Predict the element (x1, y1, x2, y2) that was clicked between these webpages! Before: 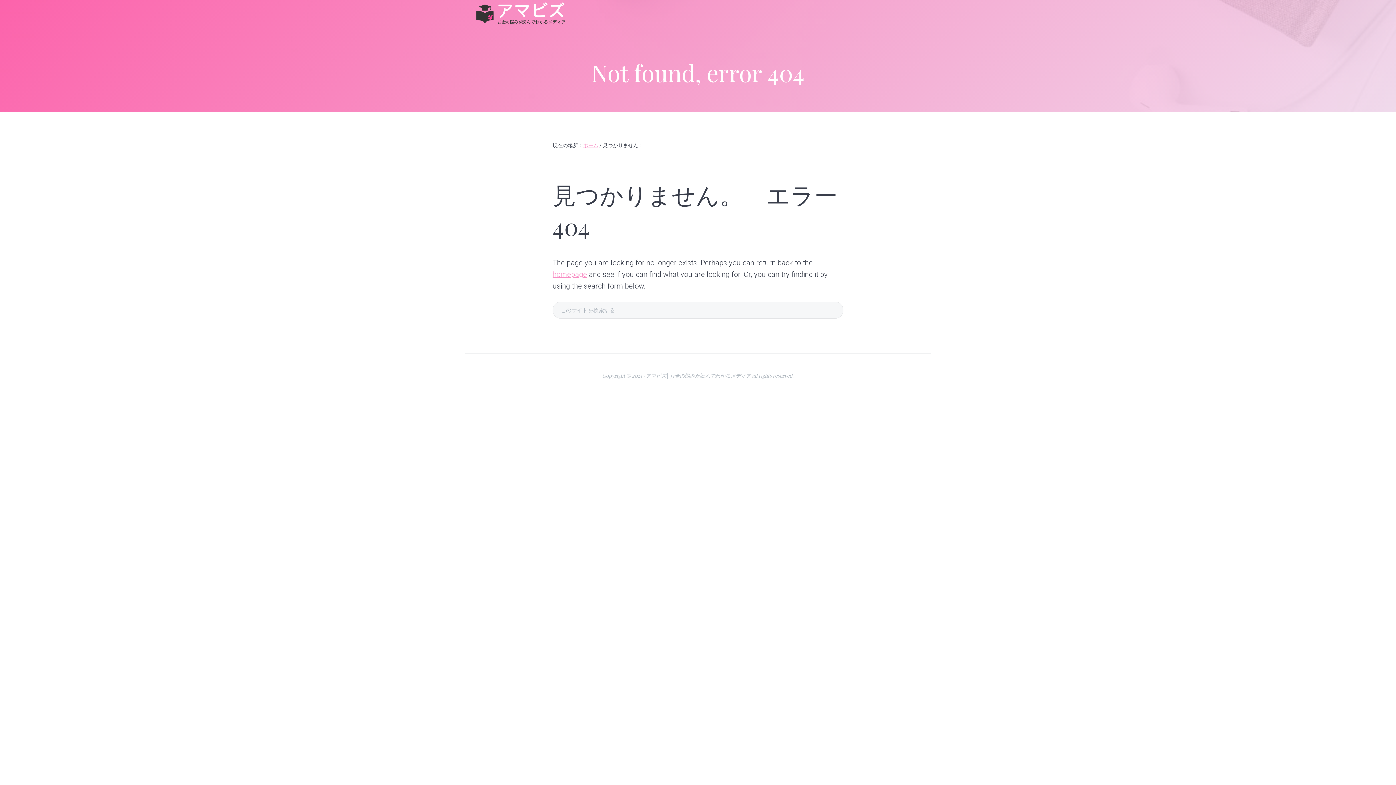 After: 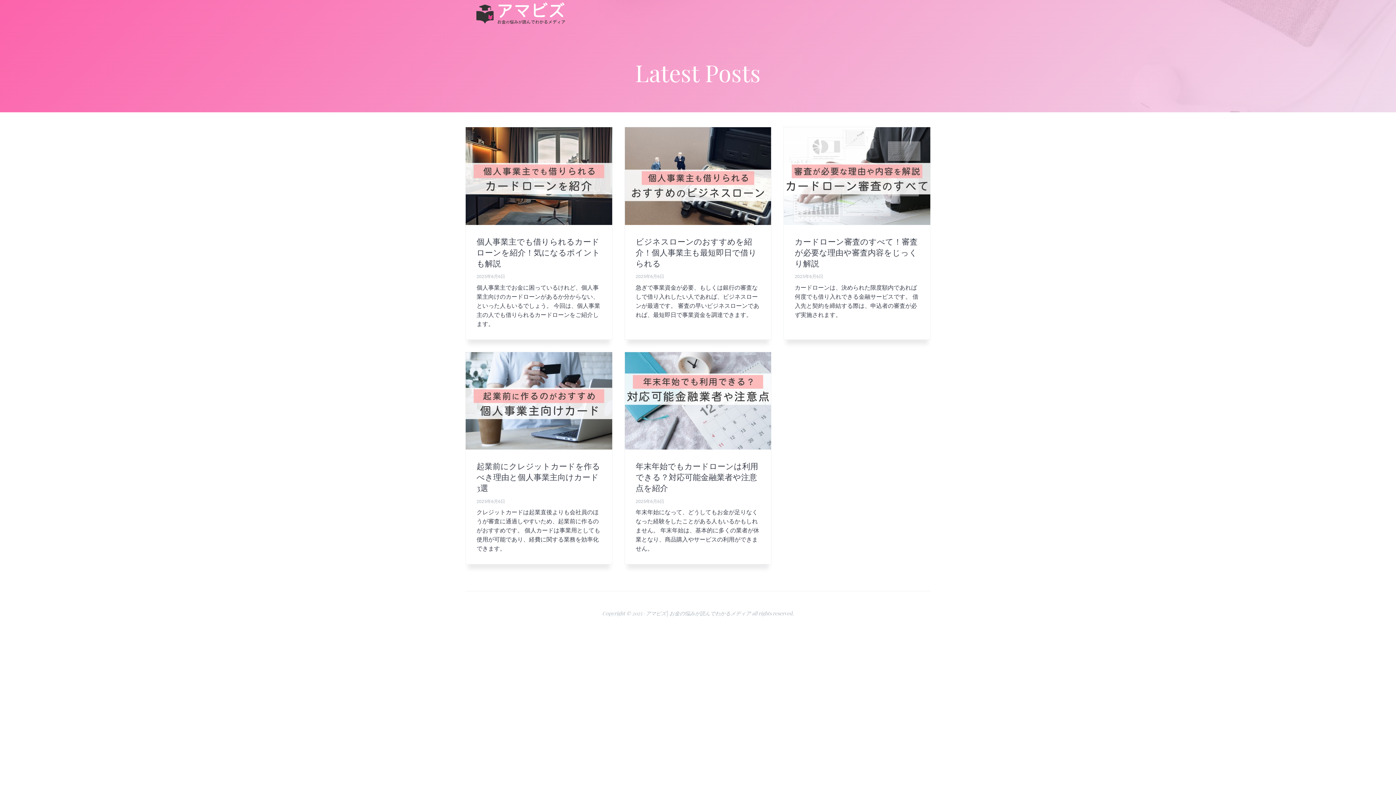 Action: label: homepage bbox: (552, 270, 587, 278)